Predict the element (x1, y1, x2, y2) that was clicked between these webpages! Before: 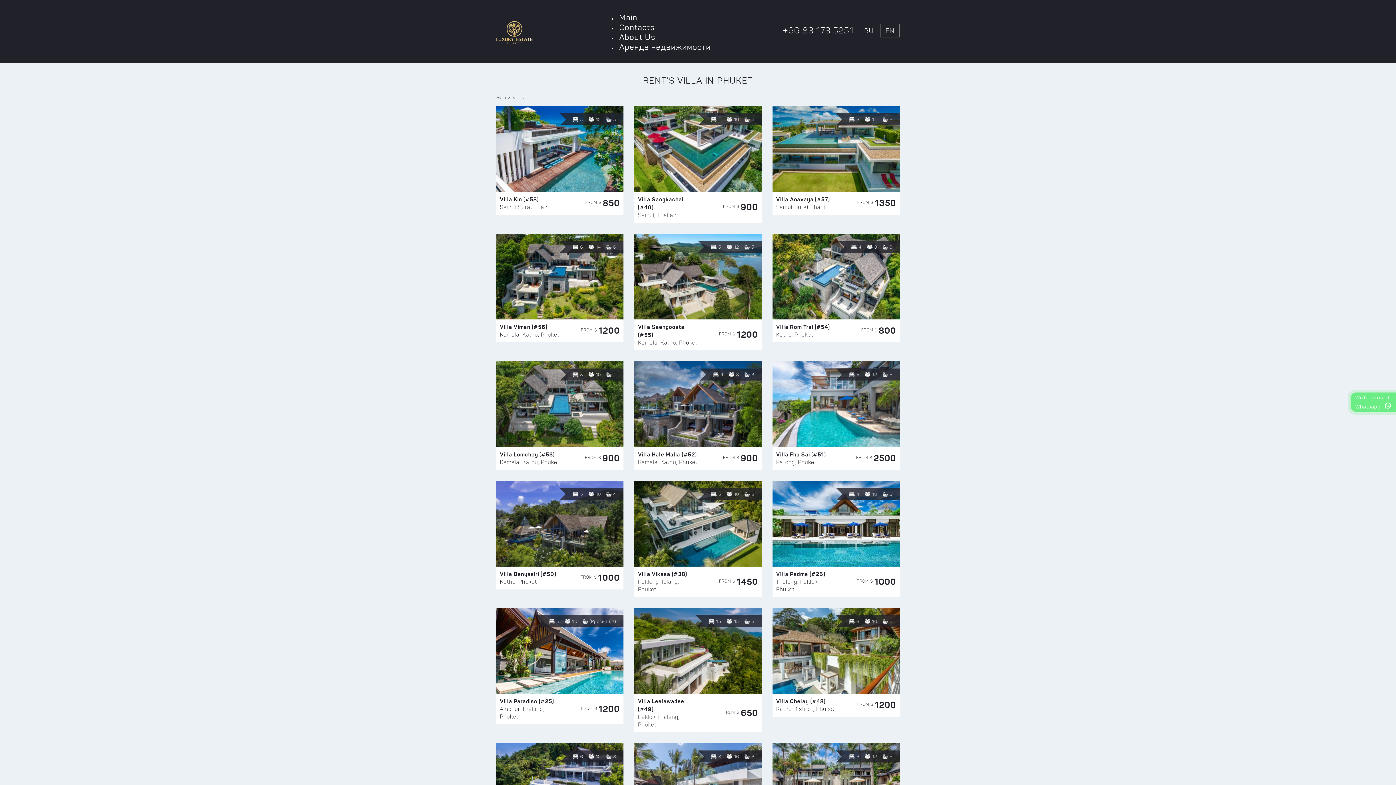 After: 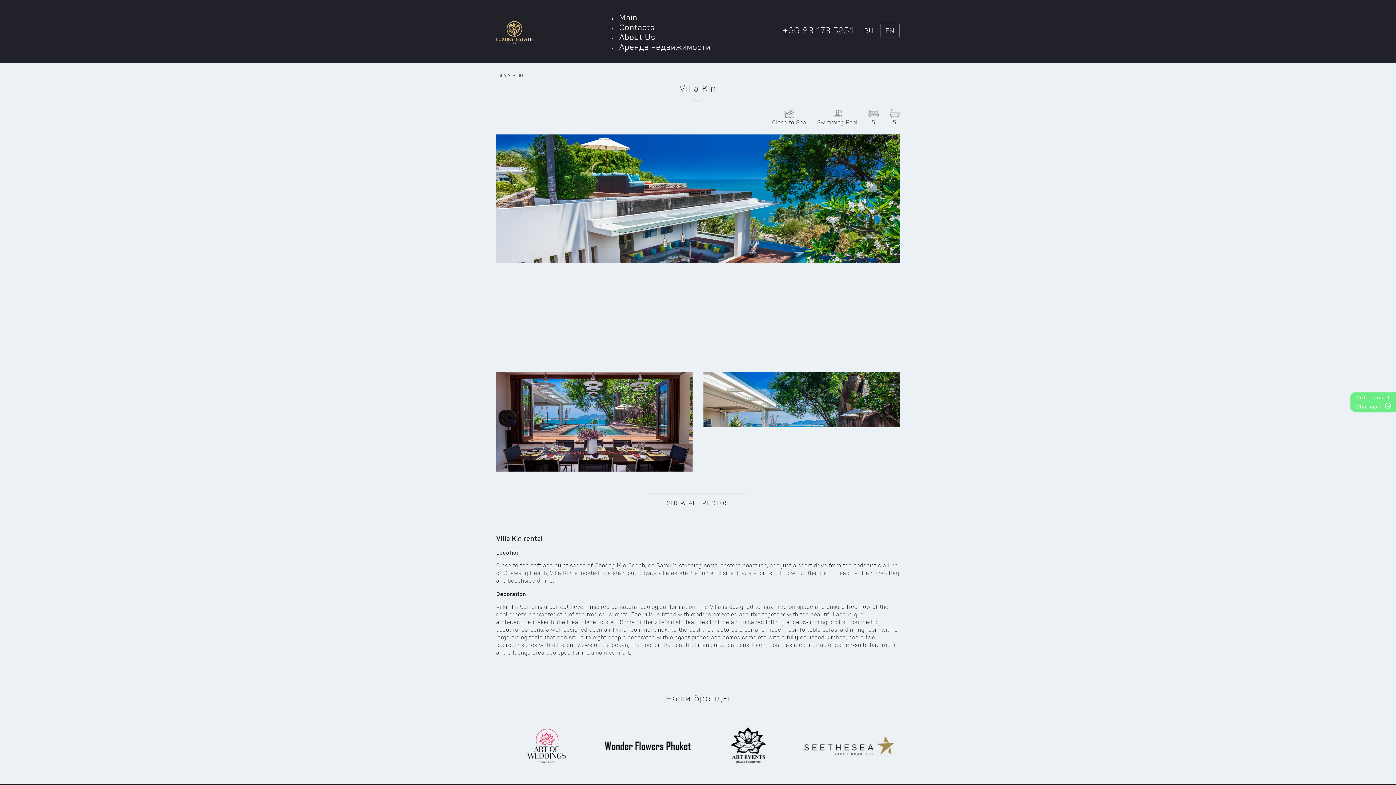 Action: bbox: (500, 196, 538, 202) label: Villa Kin (#58)